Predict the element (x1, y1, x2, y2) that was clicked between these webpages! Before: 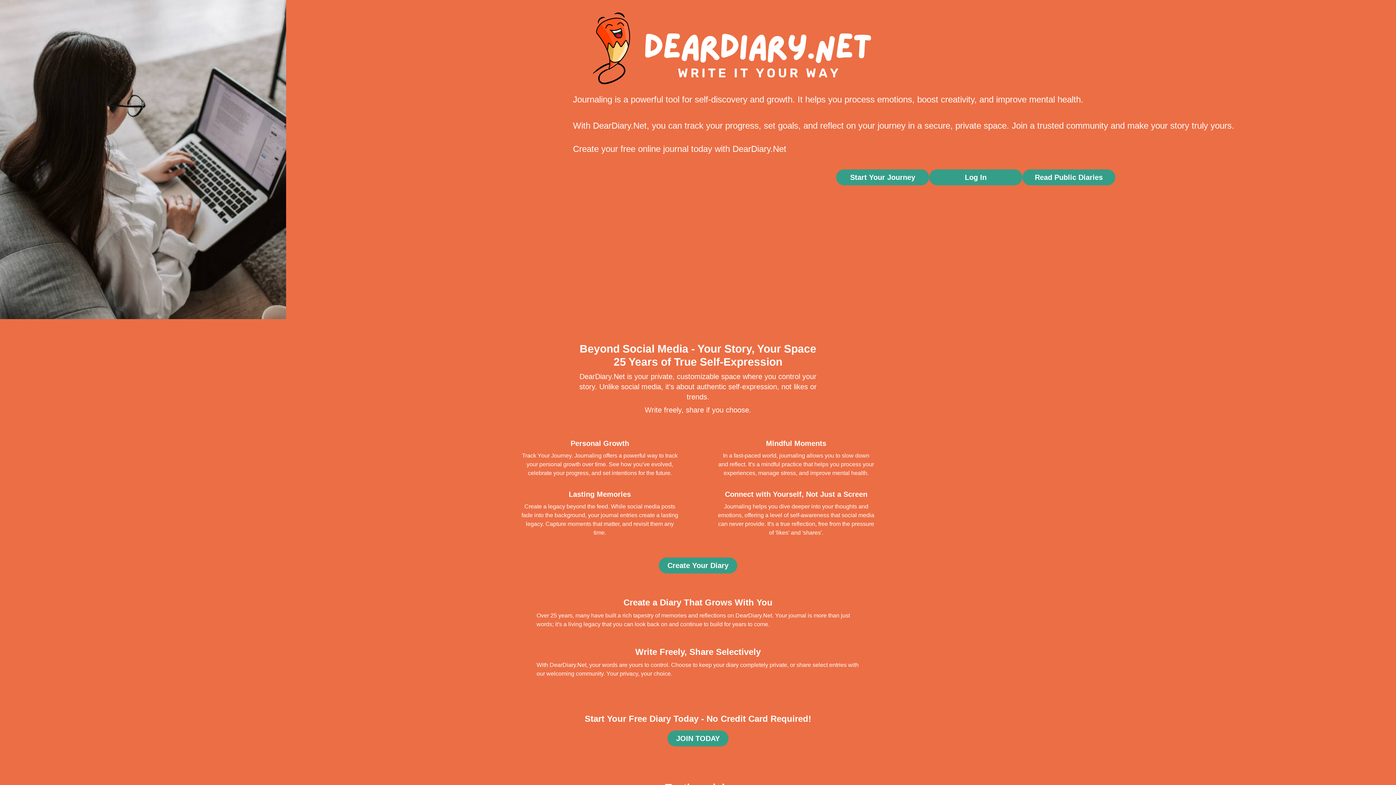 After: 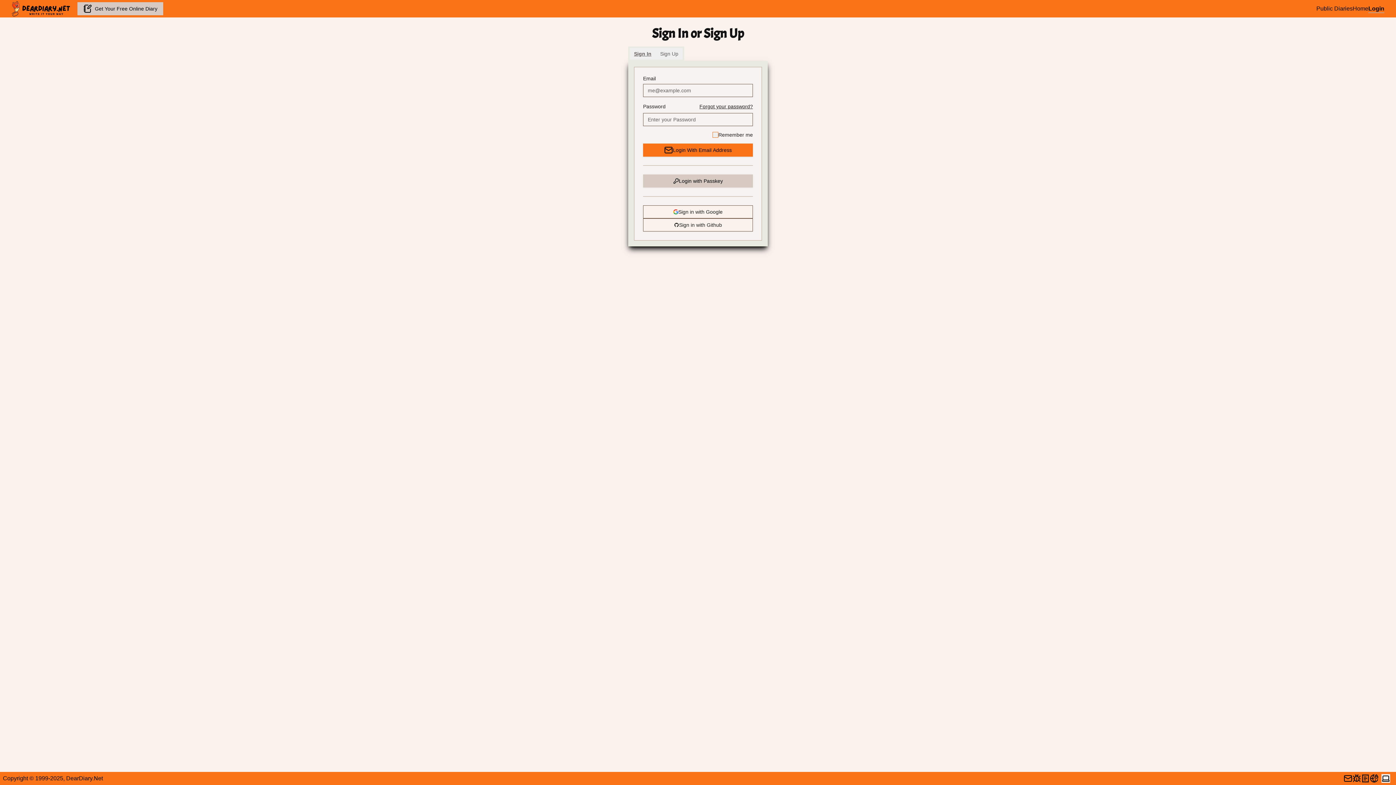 Action: label: Create Your Diary bbox: (658, 557, 737, 573)